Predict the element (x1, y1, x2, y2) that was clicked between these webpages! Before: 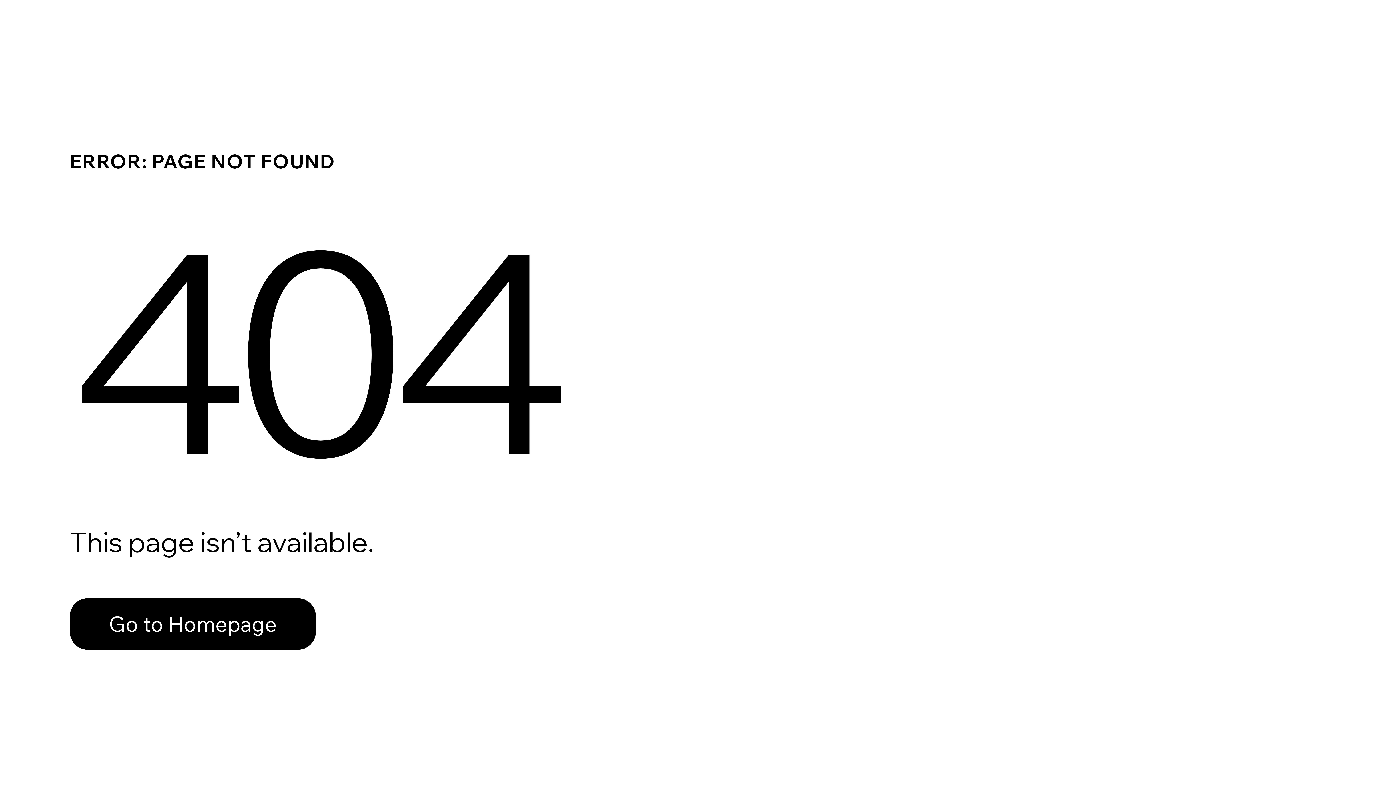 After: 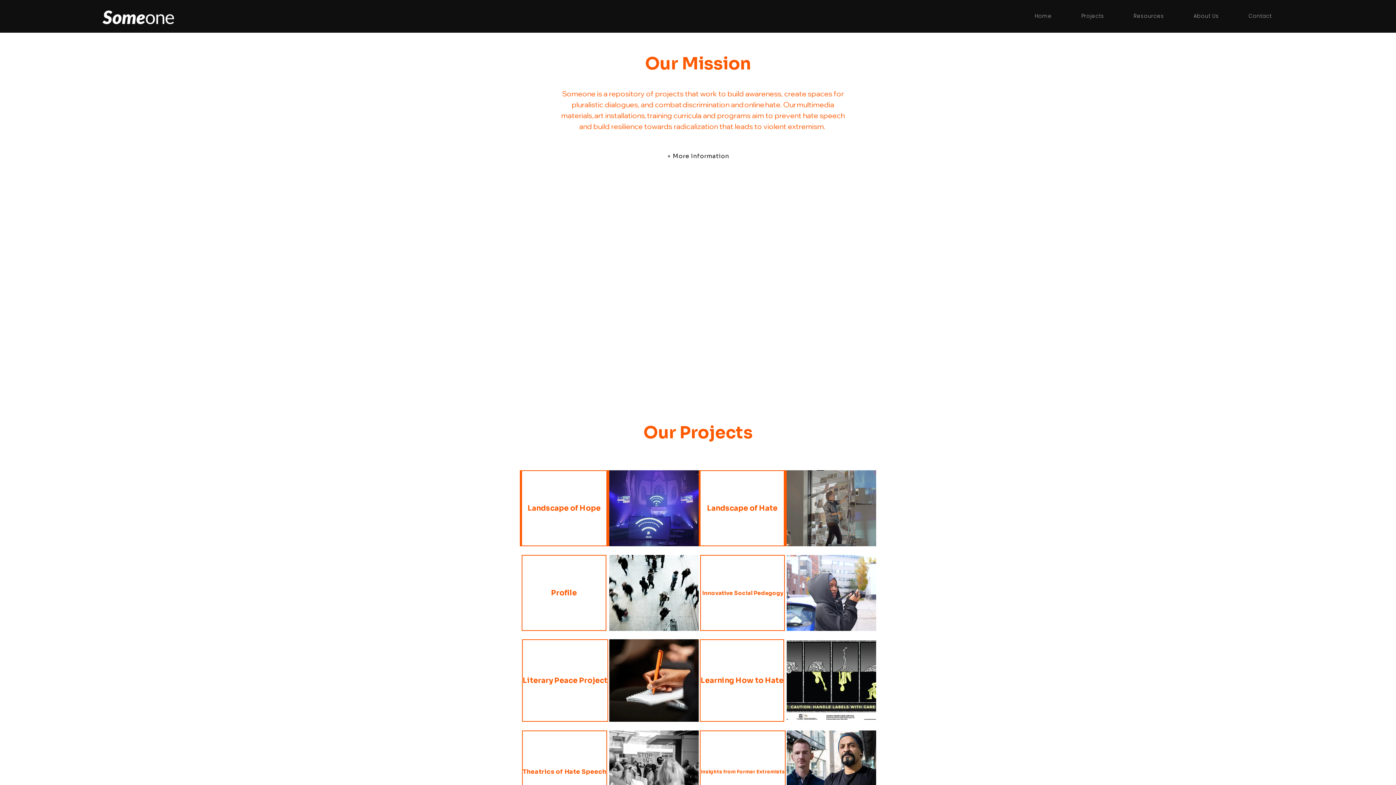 Action: bbox: (69, 582, 768, 659) label: Go to Homepage